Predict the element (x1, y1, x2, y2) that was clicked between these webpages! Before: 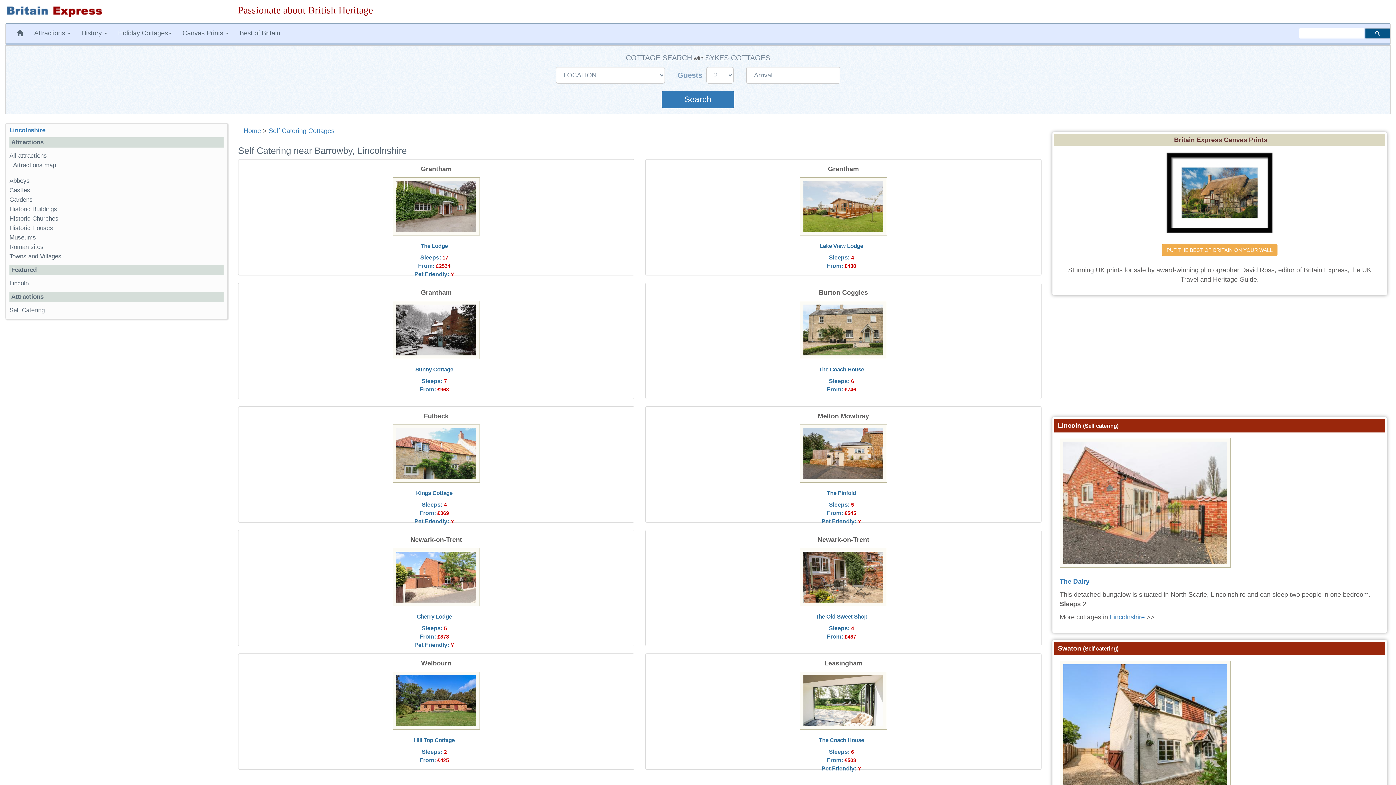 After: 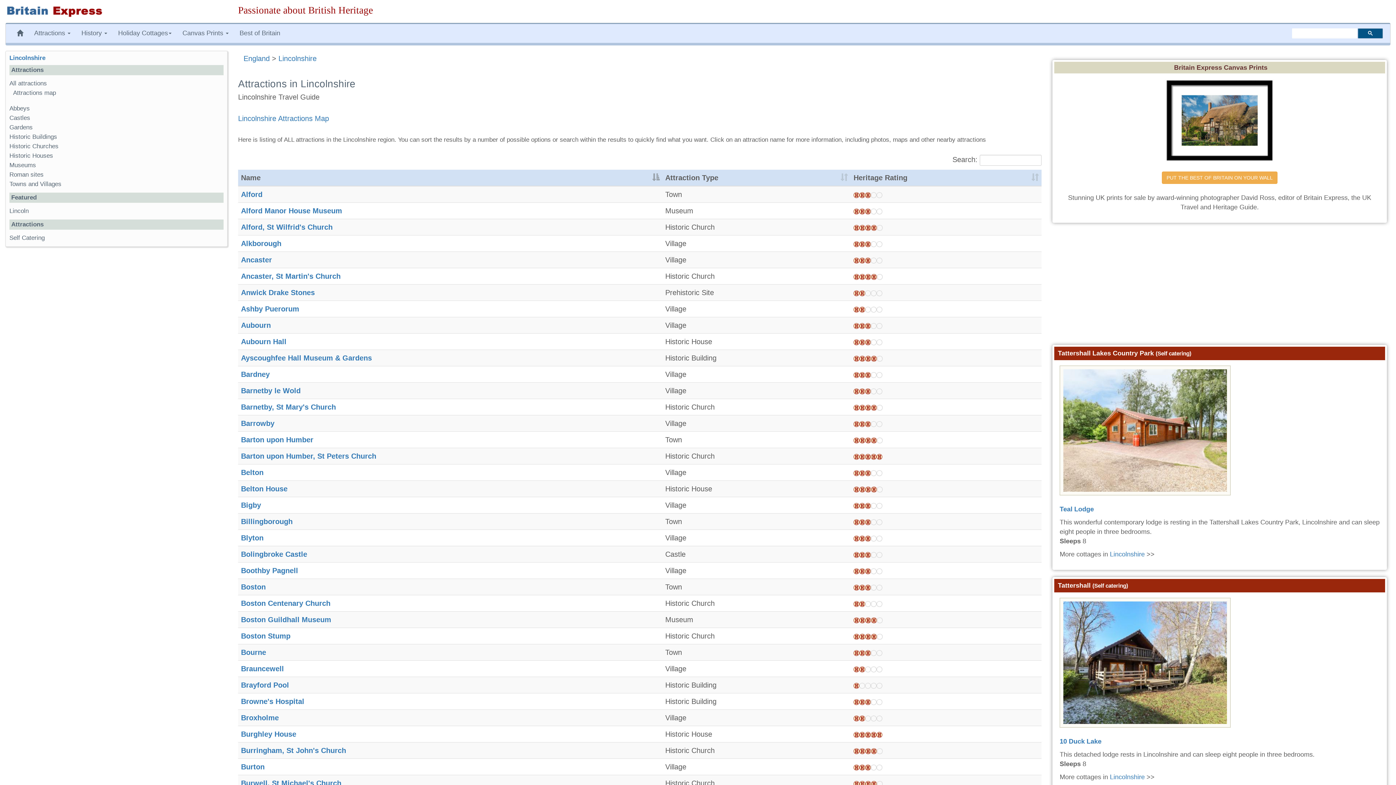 Action: bbox: (9, 152, 46, 159) label: All attractions